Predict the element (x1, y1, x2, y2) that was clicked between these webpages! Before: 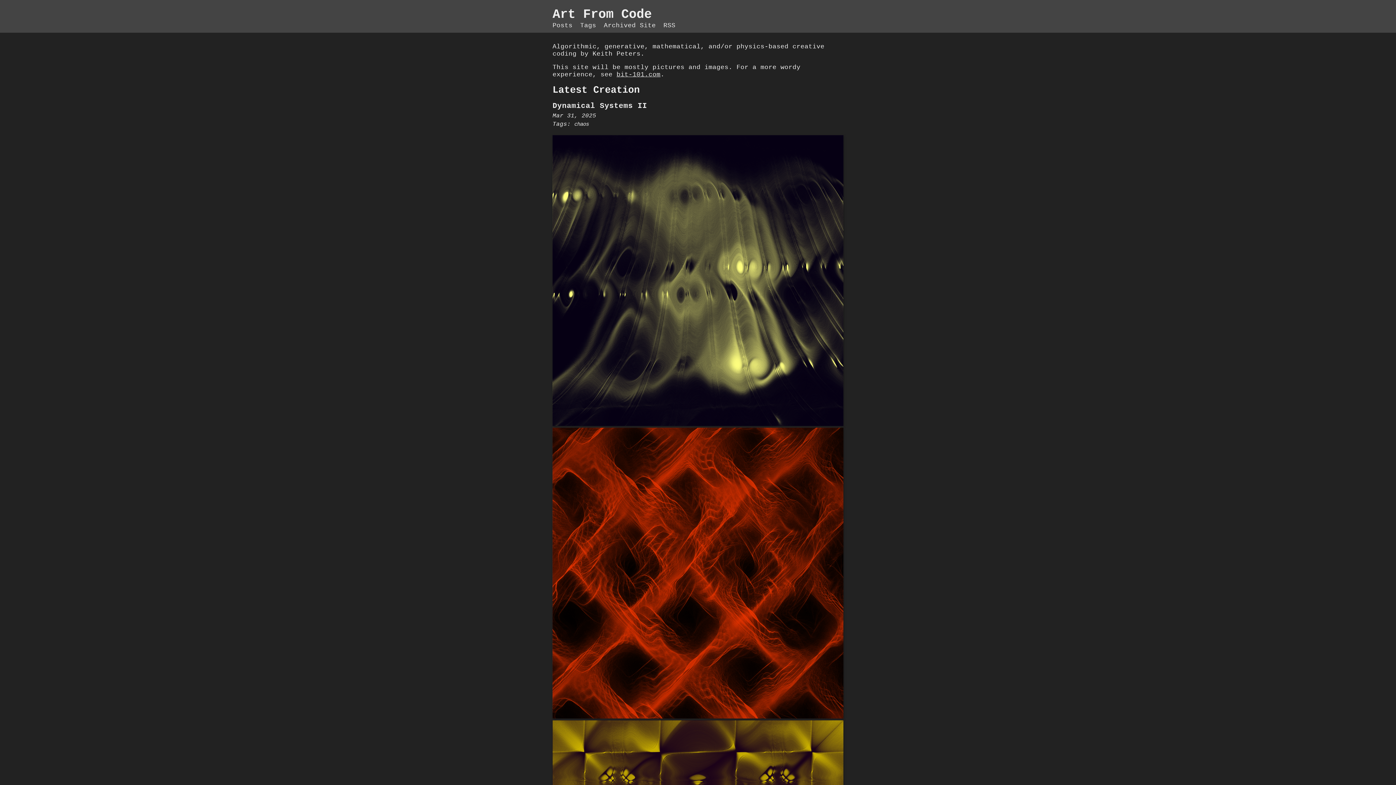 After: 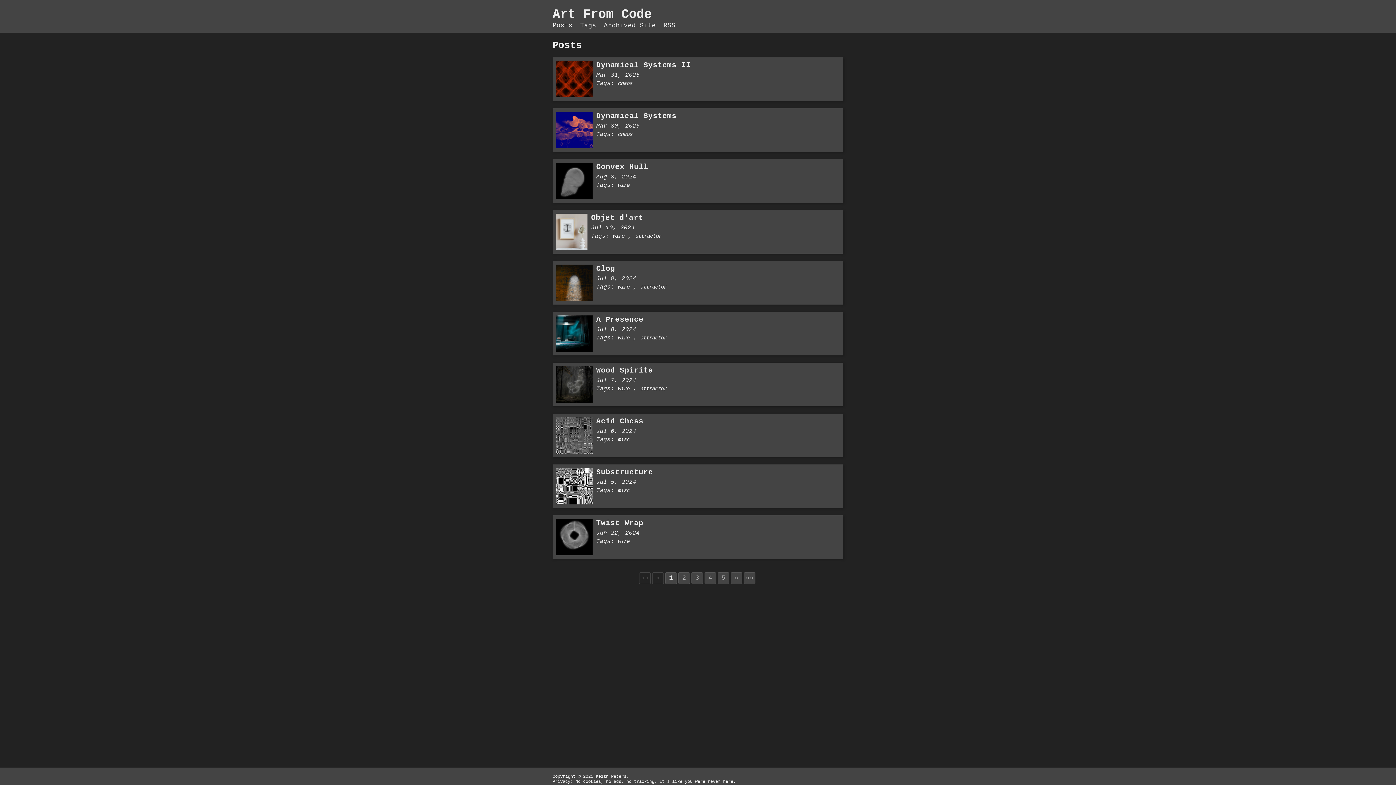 Action: bbox: (552, 21, 576, 29) label: Posts 